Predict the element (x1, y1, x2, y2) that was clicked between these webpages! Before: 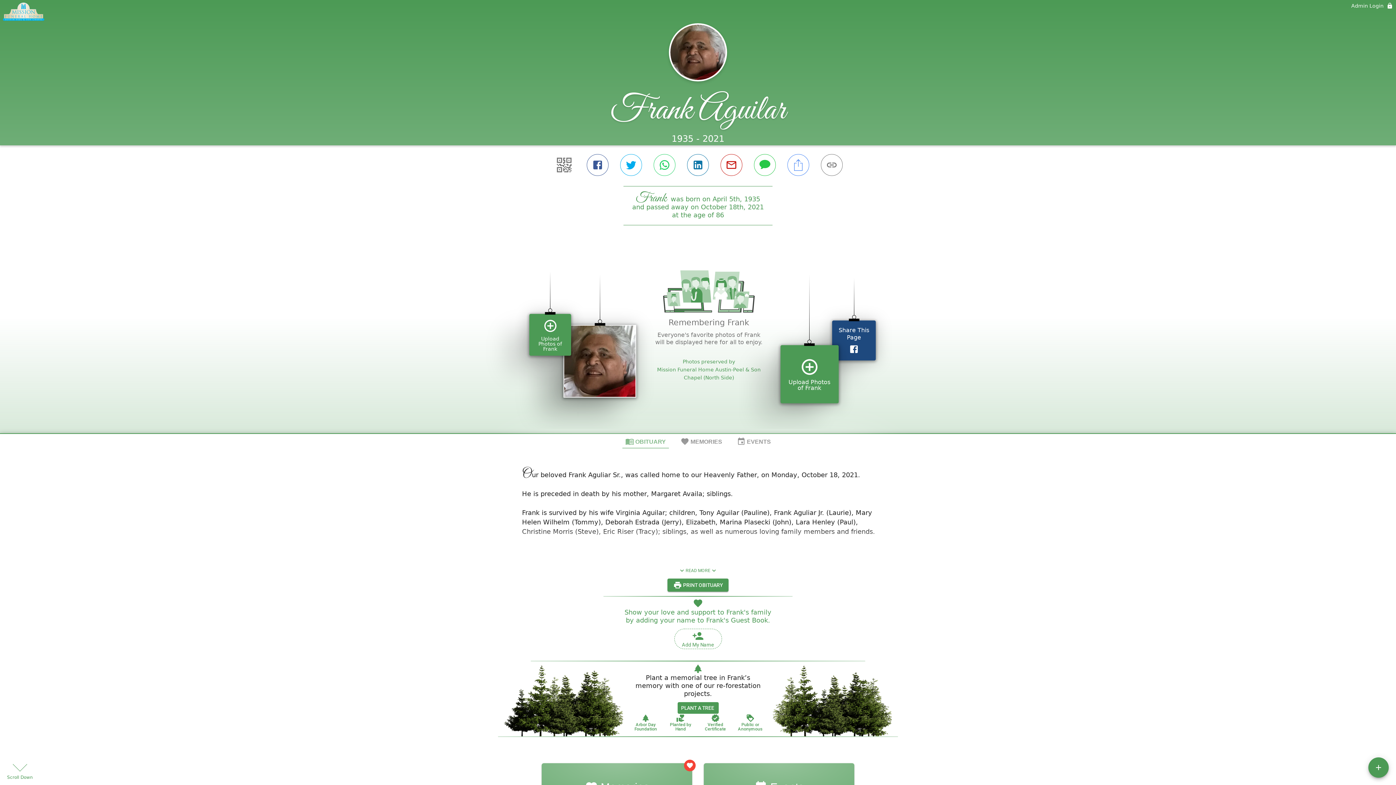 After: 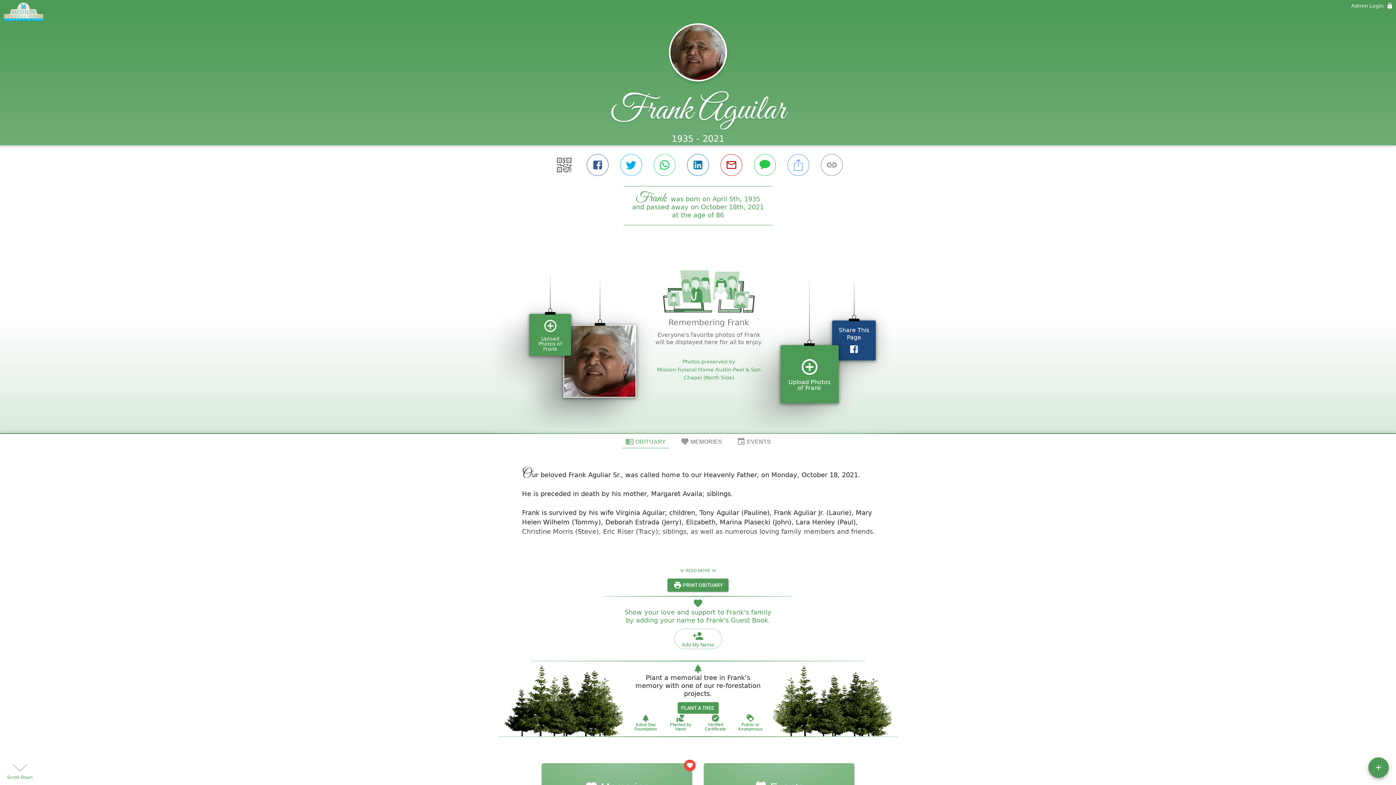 Action: bbox: (702, 504, 729, 522) label: Verified Certificate